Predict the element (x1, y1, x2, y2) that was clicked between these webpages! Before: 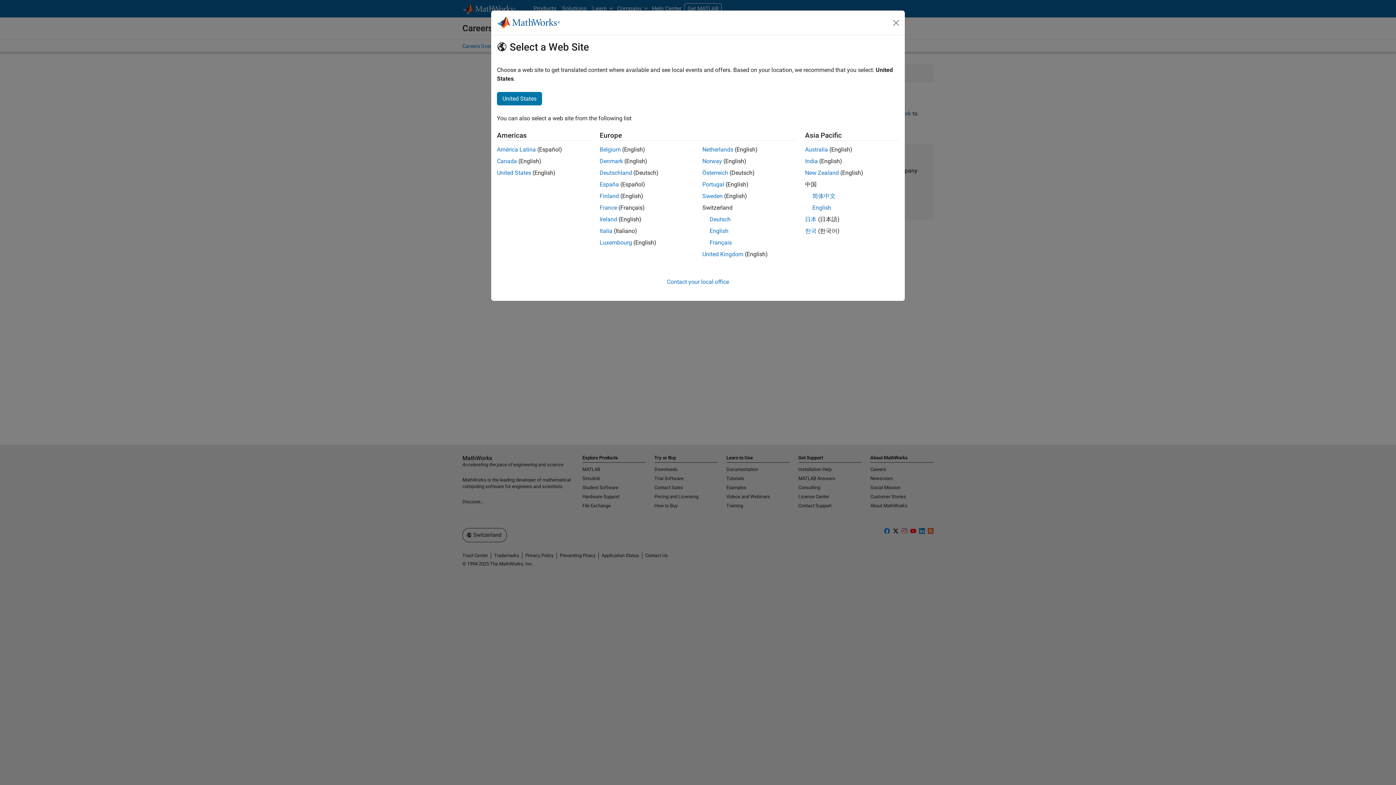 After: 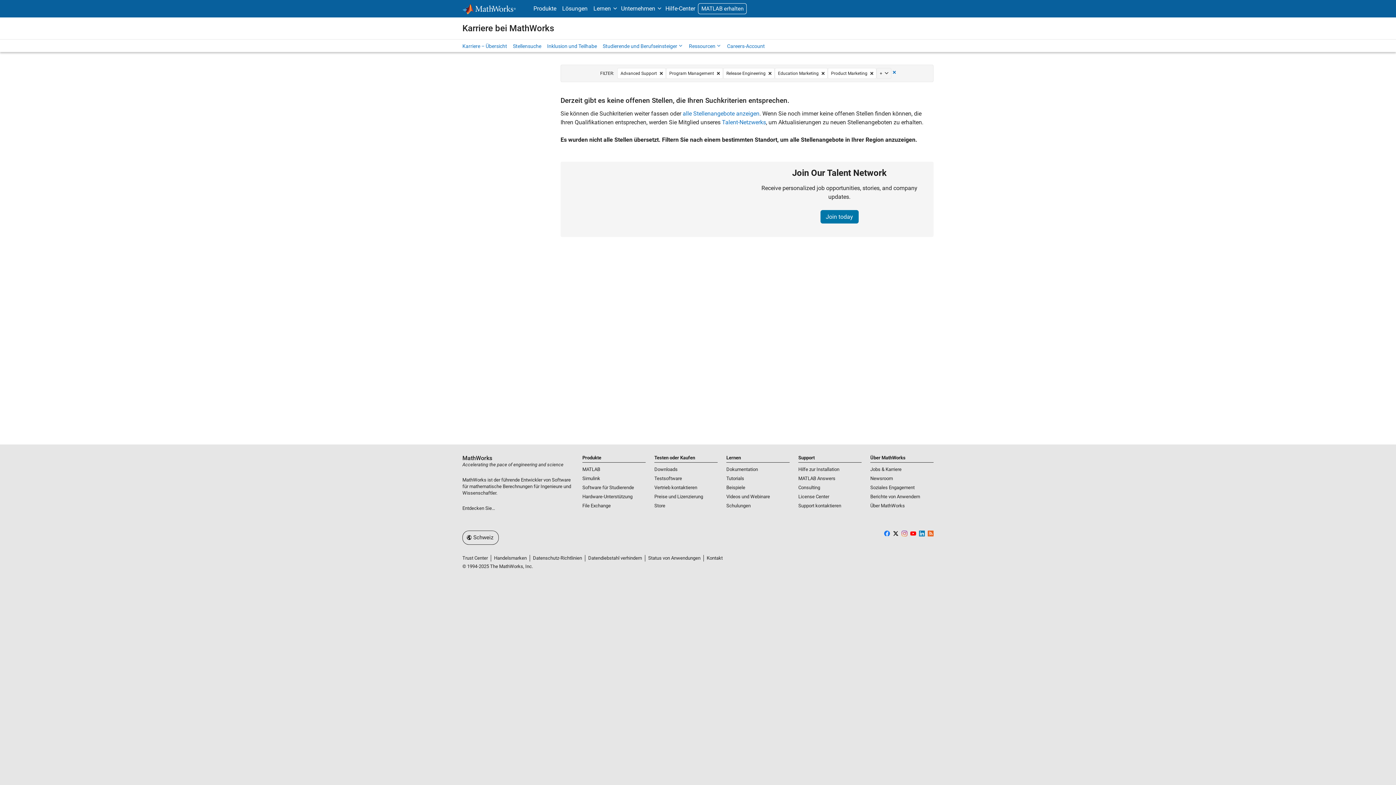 Action: label: Deutsch bbox: (709, 216, 730, 222)